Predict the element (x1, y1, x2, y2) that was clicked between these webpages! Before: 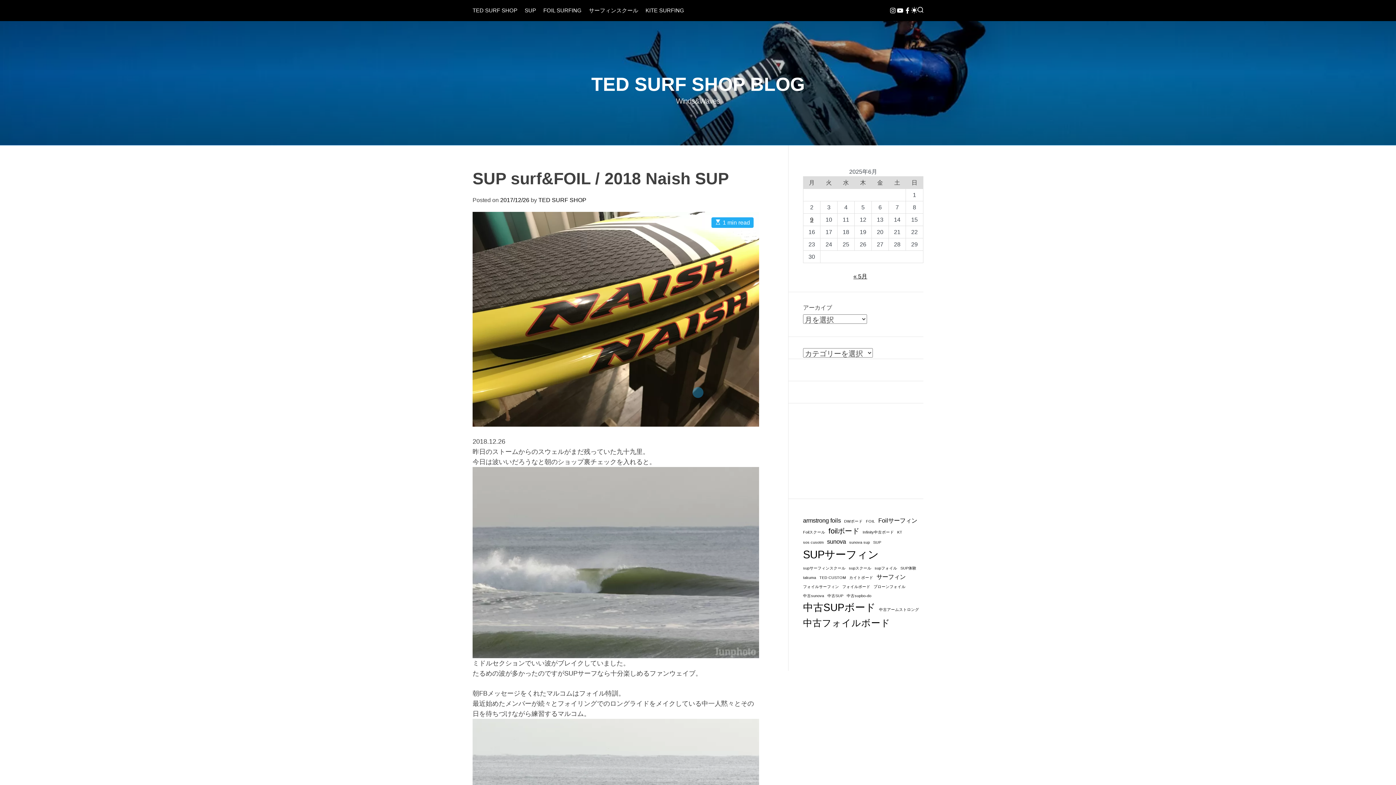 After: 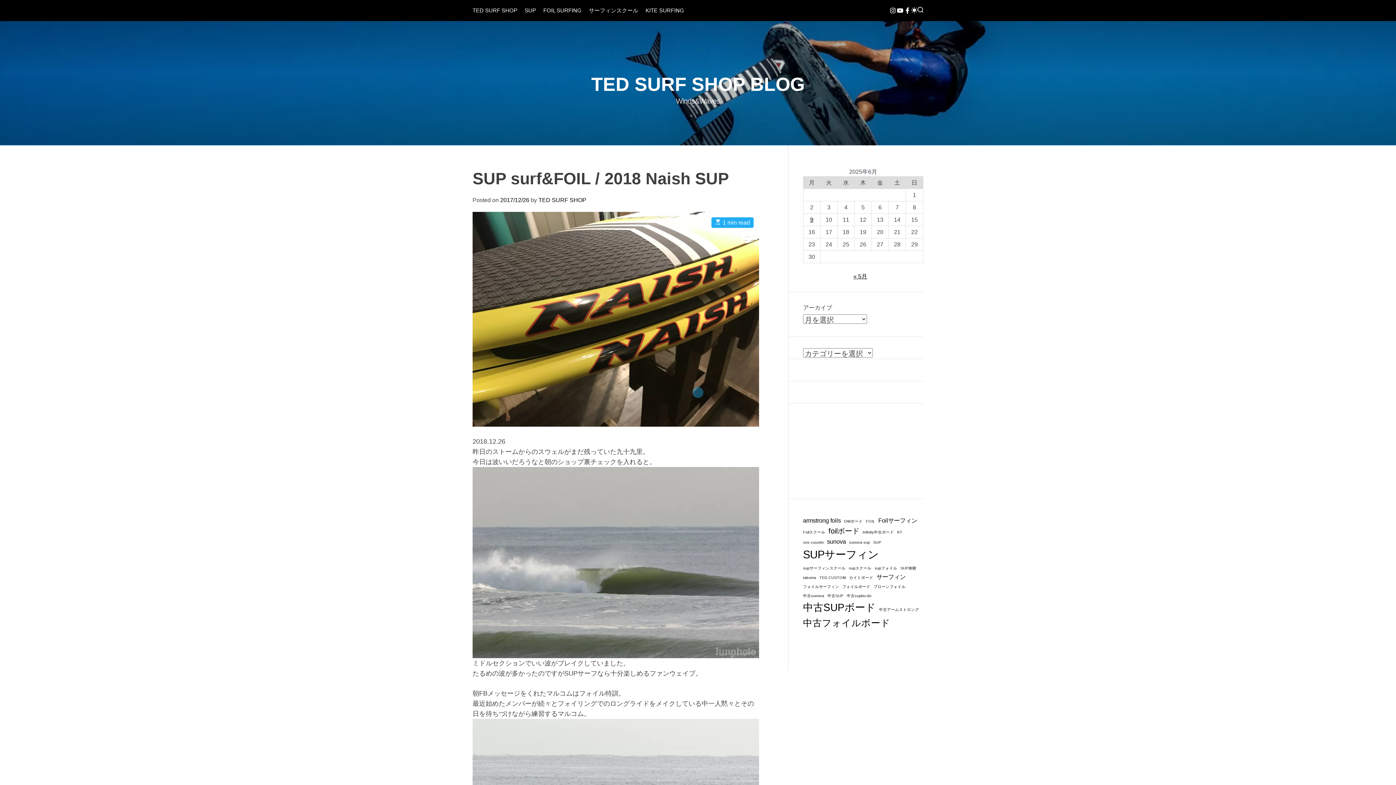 Action: label: 2017/12/26 bbox: (500, 197, 529, 203)